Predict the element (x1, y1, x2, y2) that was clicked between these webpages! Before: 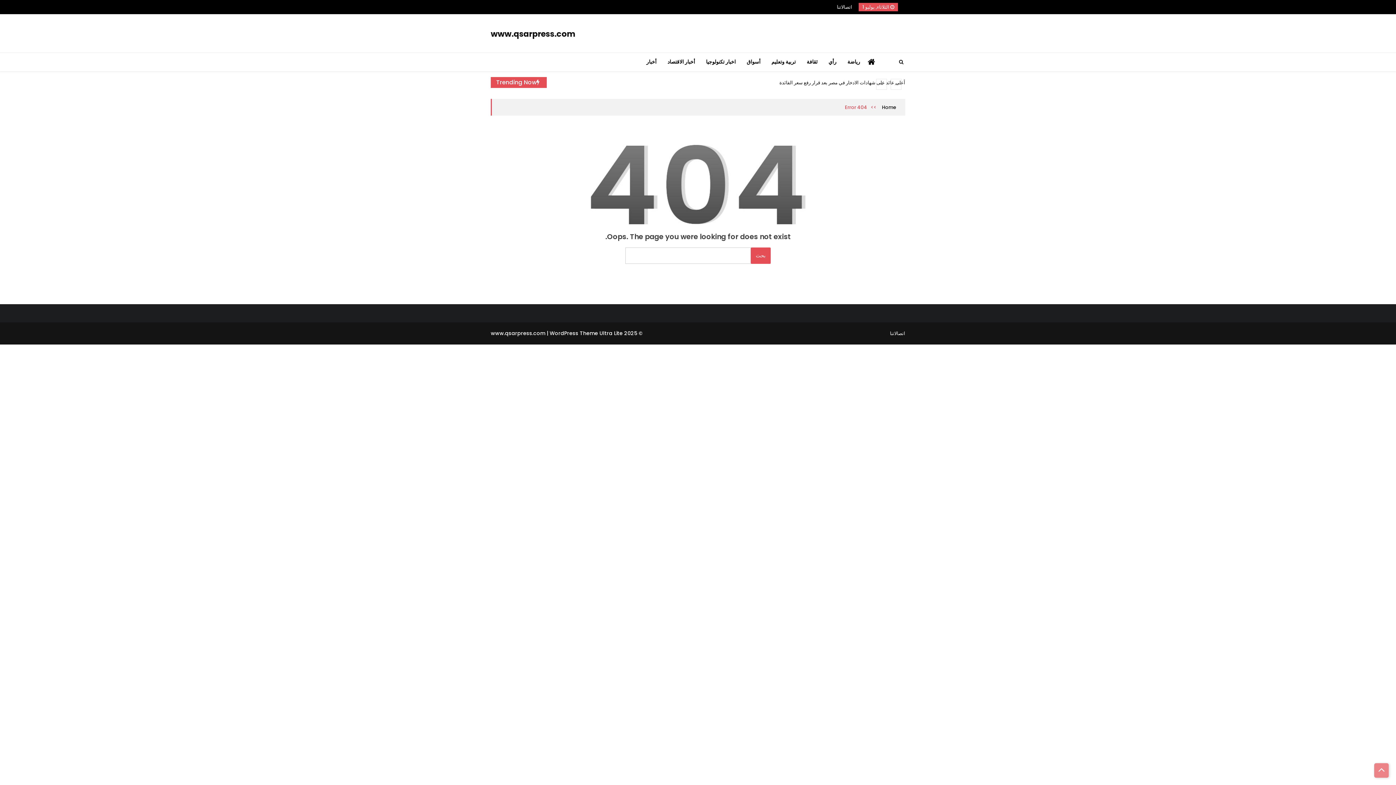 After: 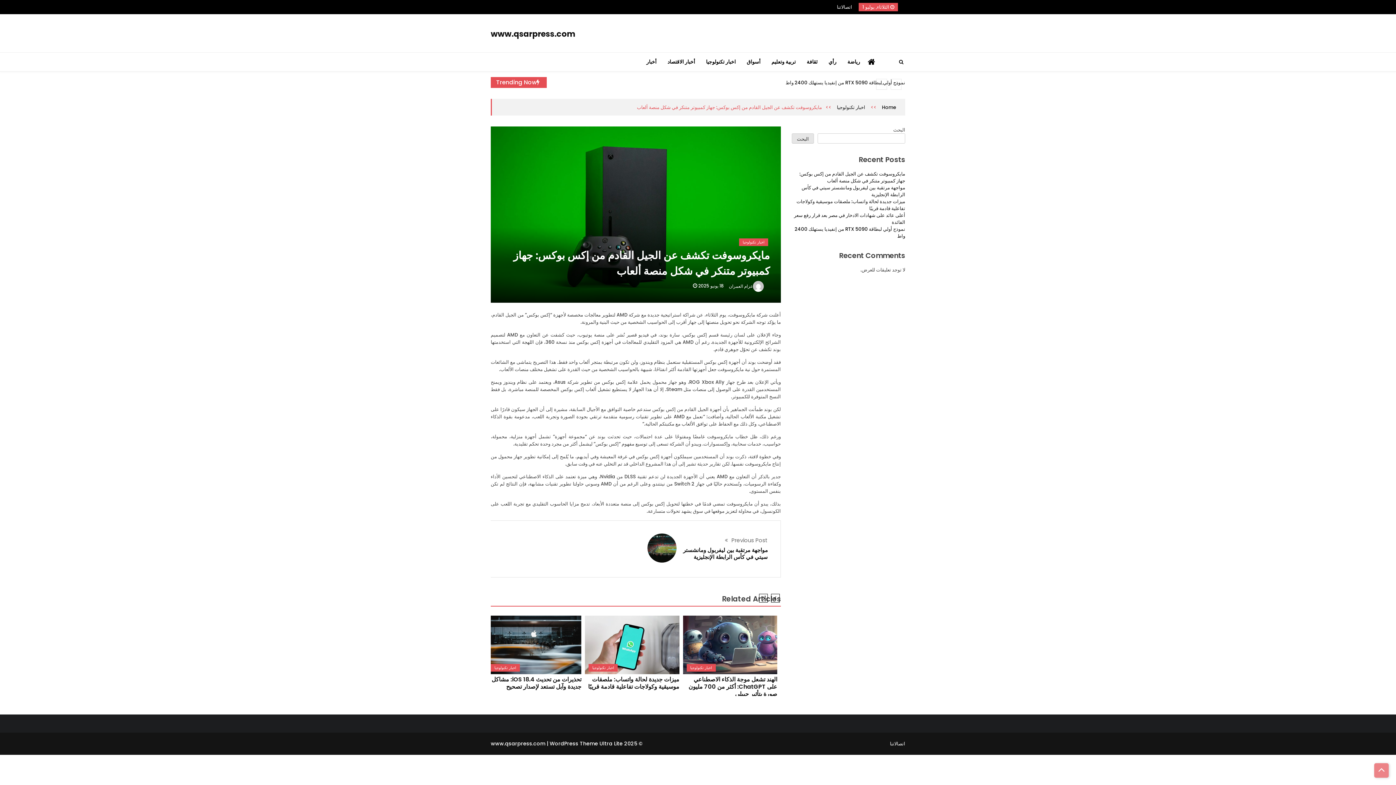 Action: bbox: (720, 79, 905, 86) label: مايكروسوفت تكشف عن الجيل القادم من إكس بوكس: جهاز كمبيوتر متنكر في شكل منصة ألعاب